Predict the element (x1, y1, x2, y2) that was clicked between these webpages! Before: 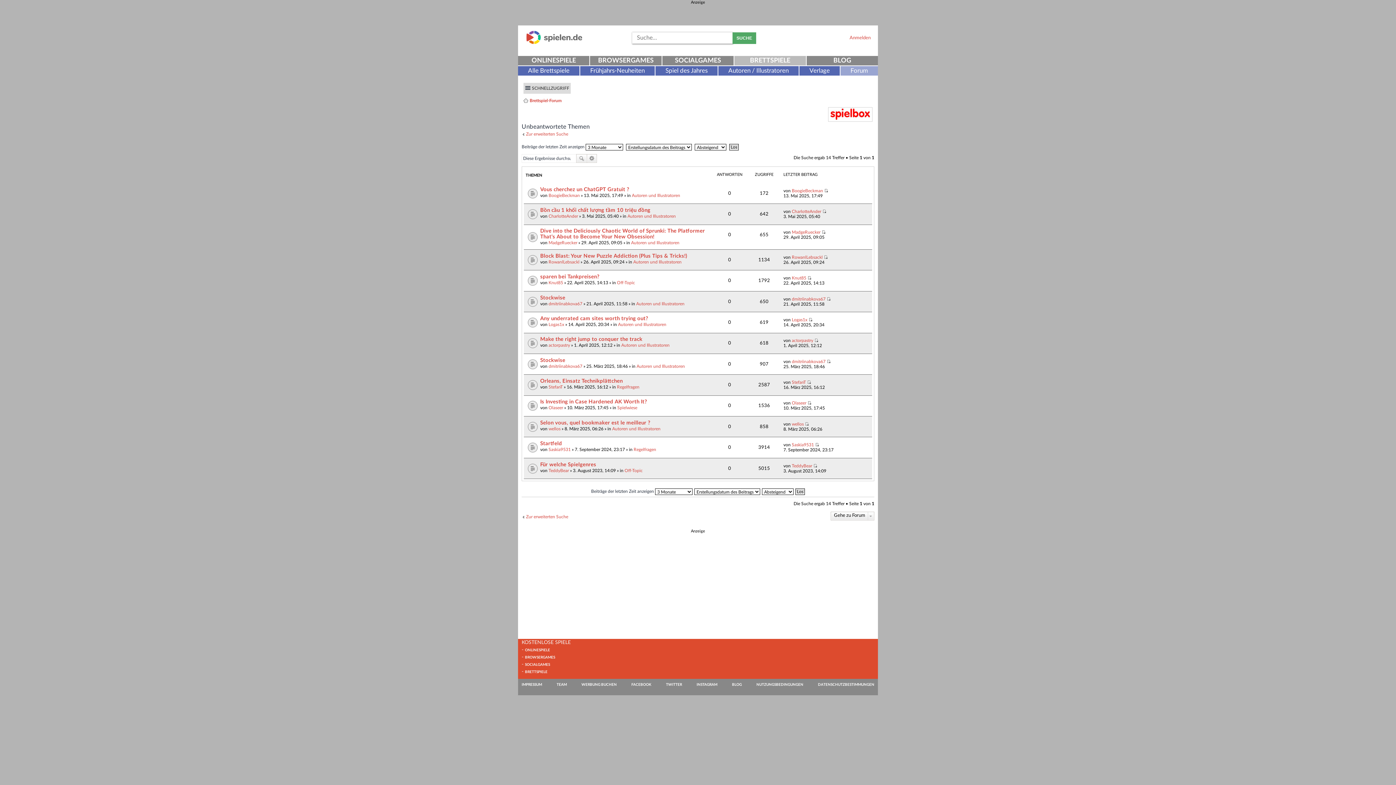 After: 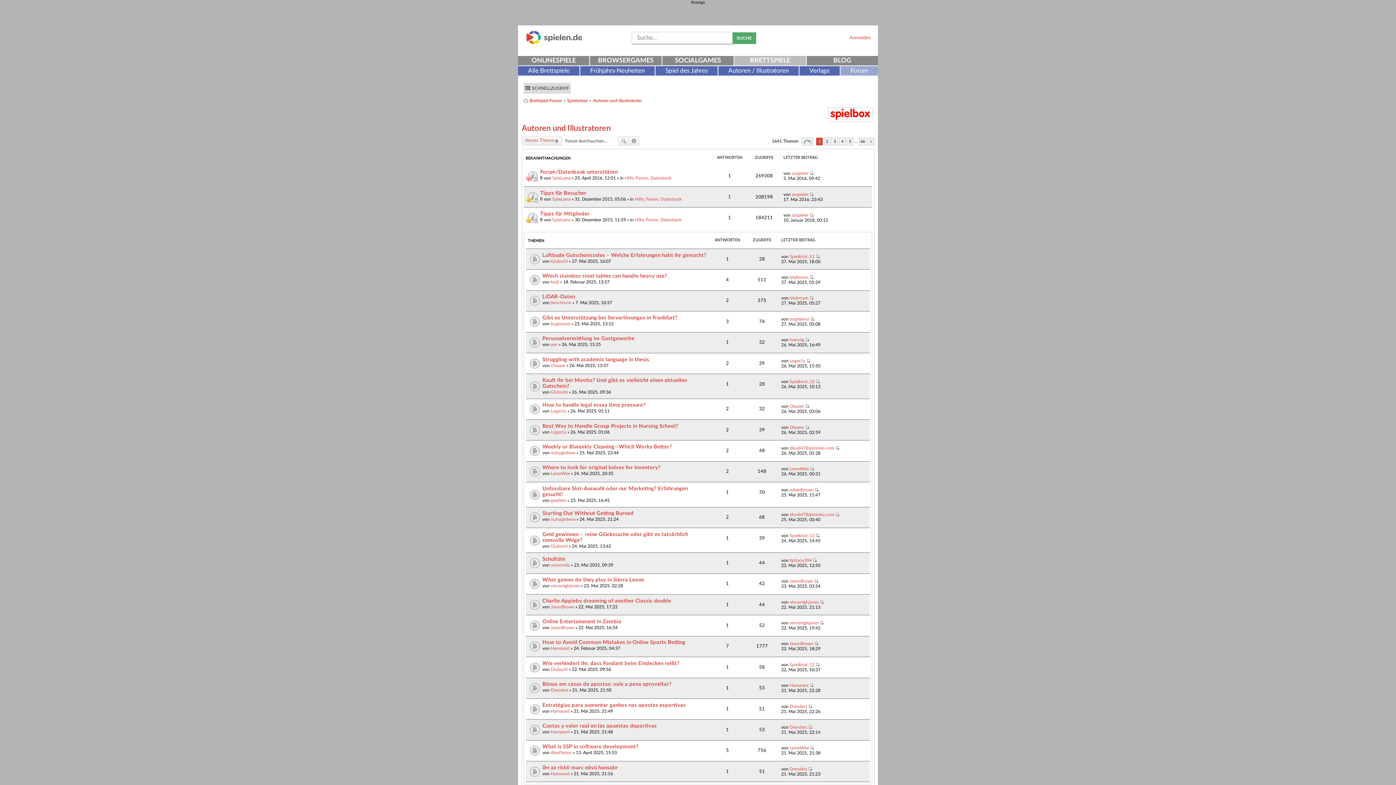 Action: bbox: (618, 322, 666, 326) label: Autoren und Illustratoren